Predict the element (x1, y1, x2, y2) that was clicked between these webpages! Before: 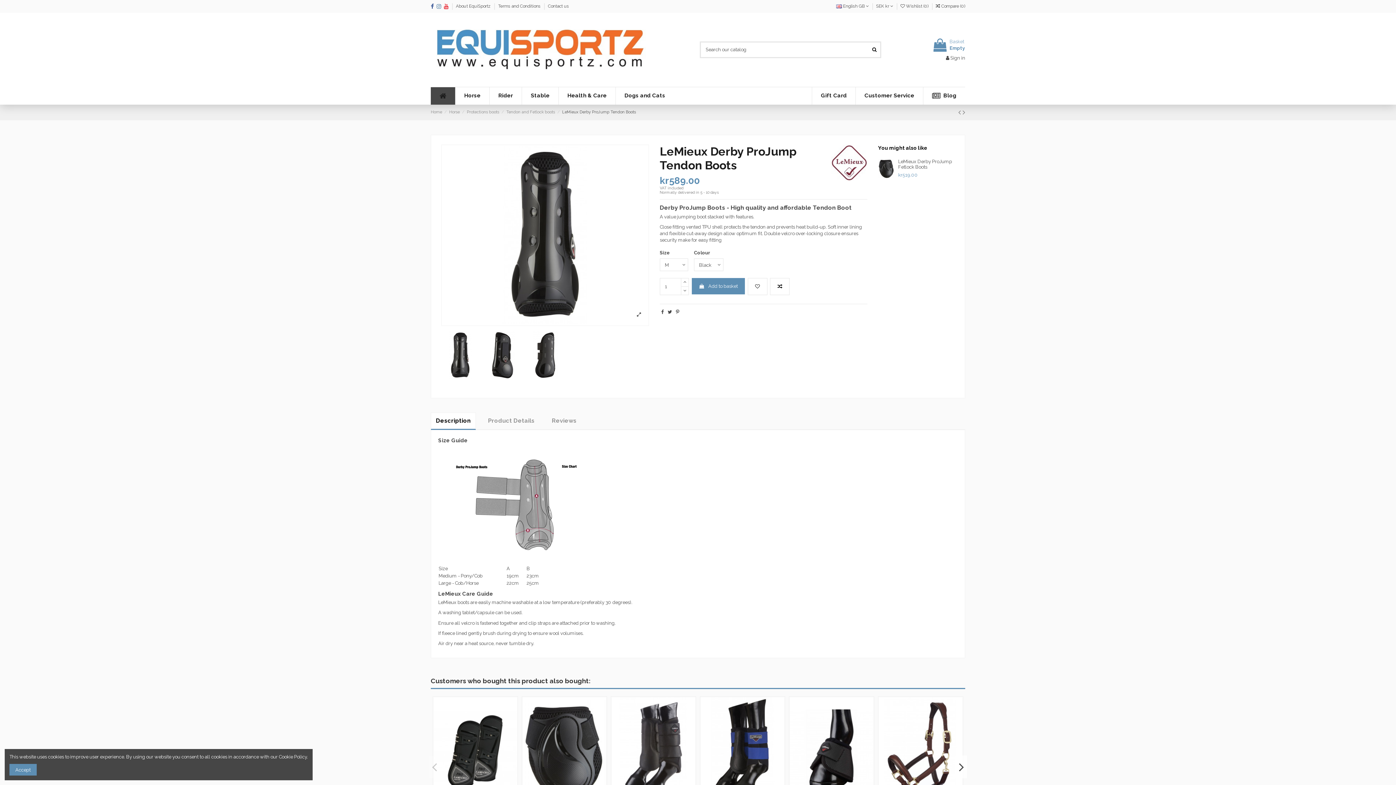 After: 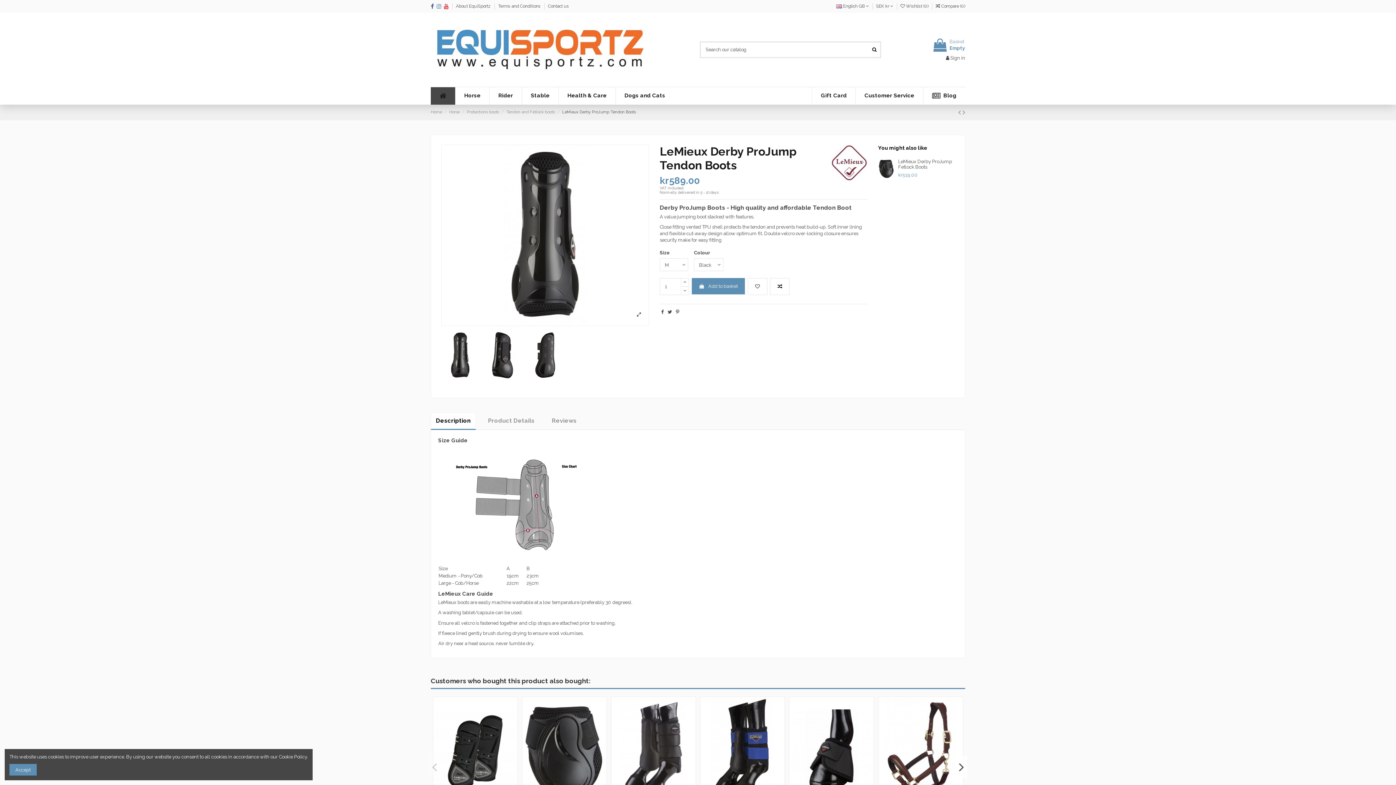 Action: bbox: (430, 3, 434, 9)